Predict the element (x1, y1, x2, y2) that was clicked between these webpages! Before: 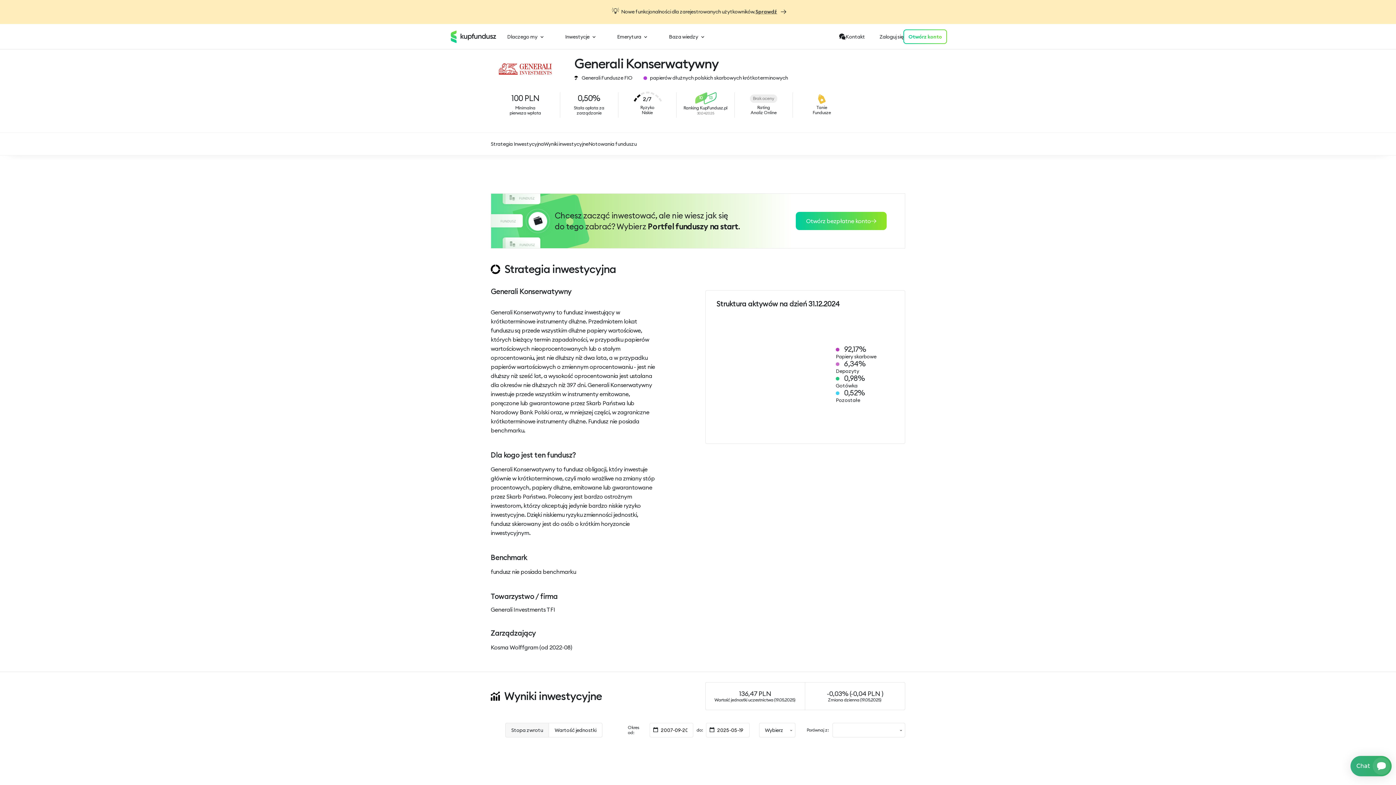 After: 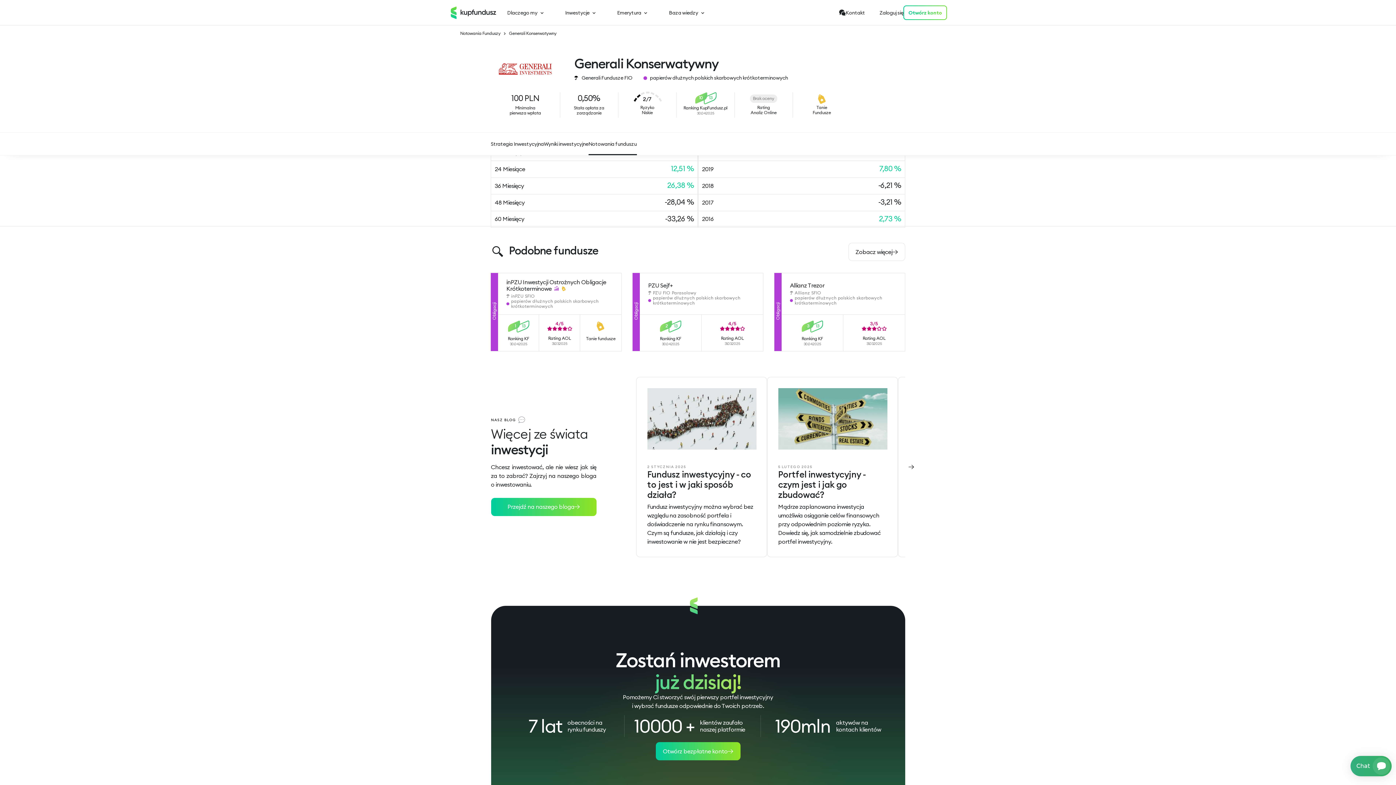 Action: bbox: (588, 132, 636, 155) label: Notowania funduszu